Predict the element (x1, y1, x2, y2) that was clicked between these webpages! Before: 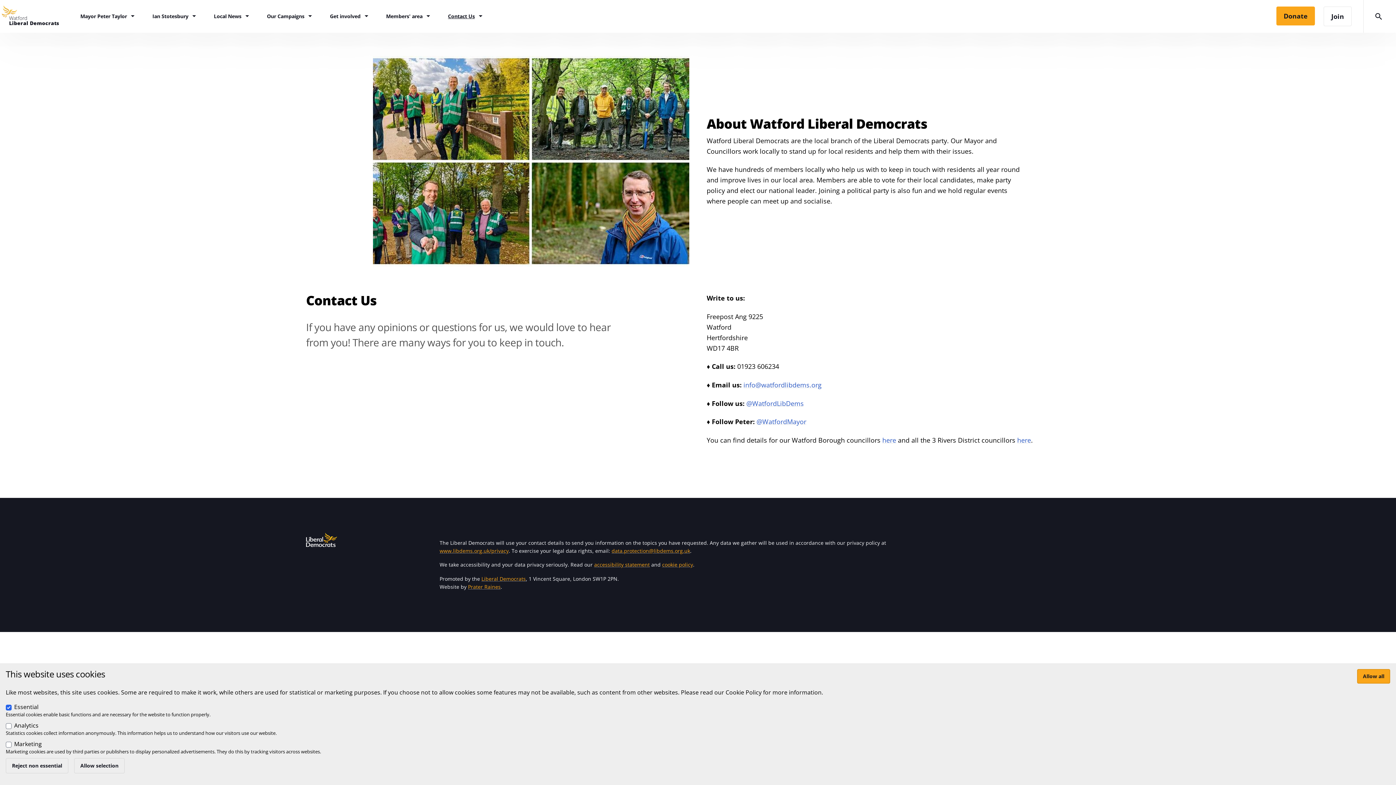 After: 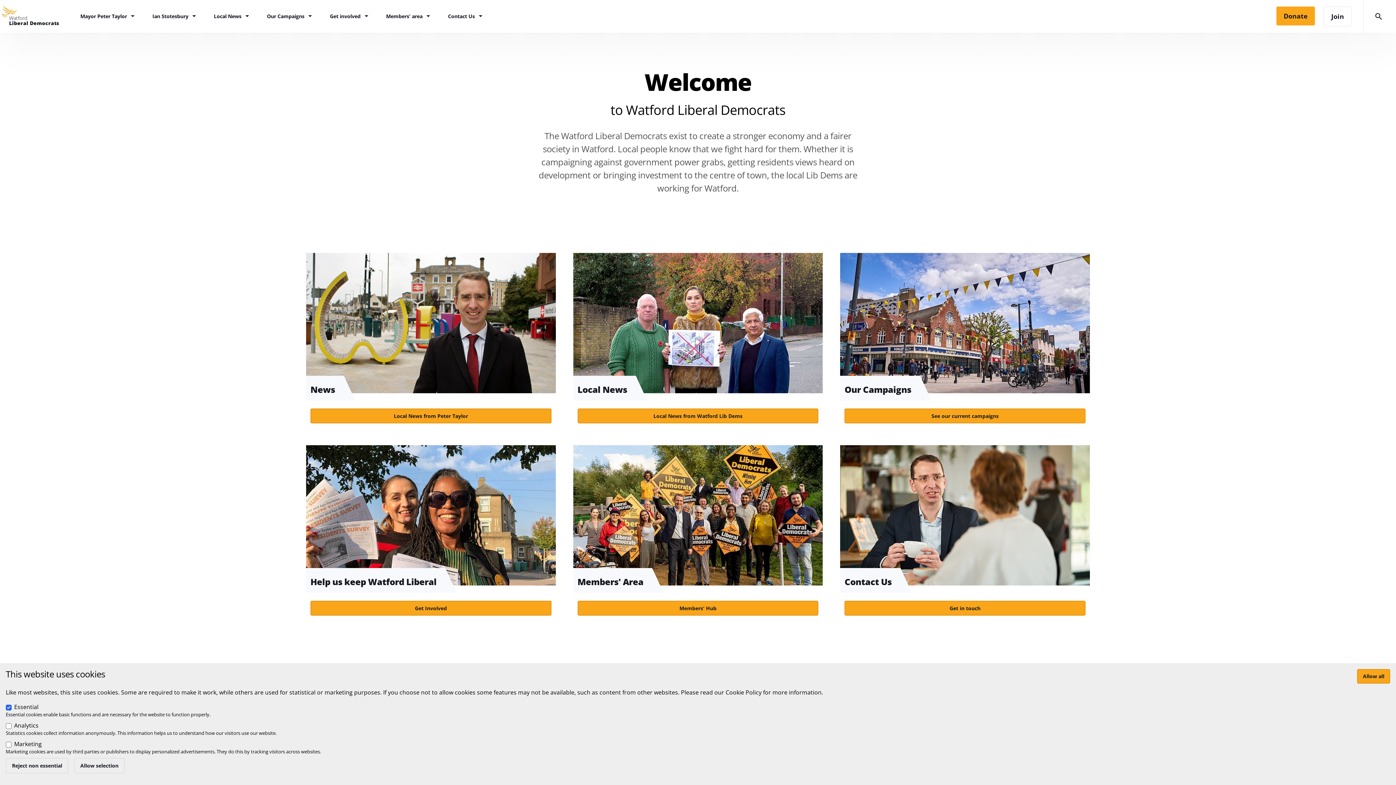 Action: label: Watford
Liberal Democrats bbox: (0, 5, 72, 27)